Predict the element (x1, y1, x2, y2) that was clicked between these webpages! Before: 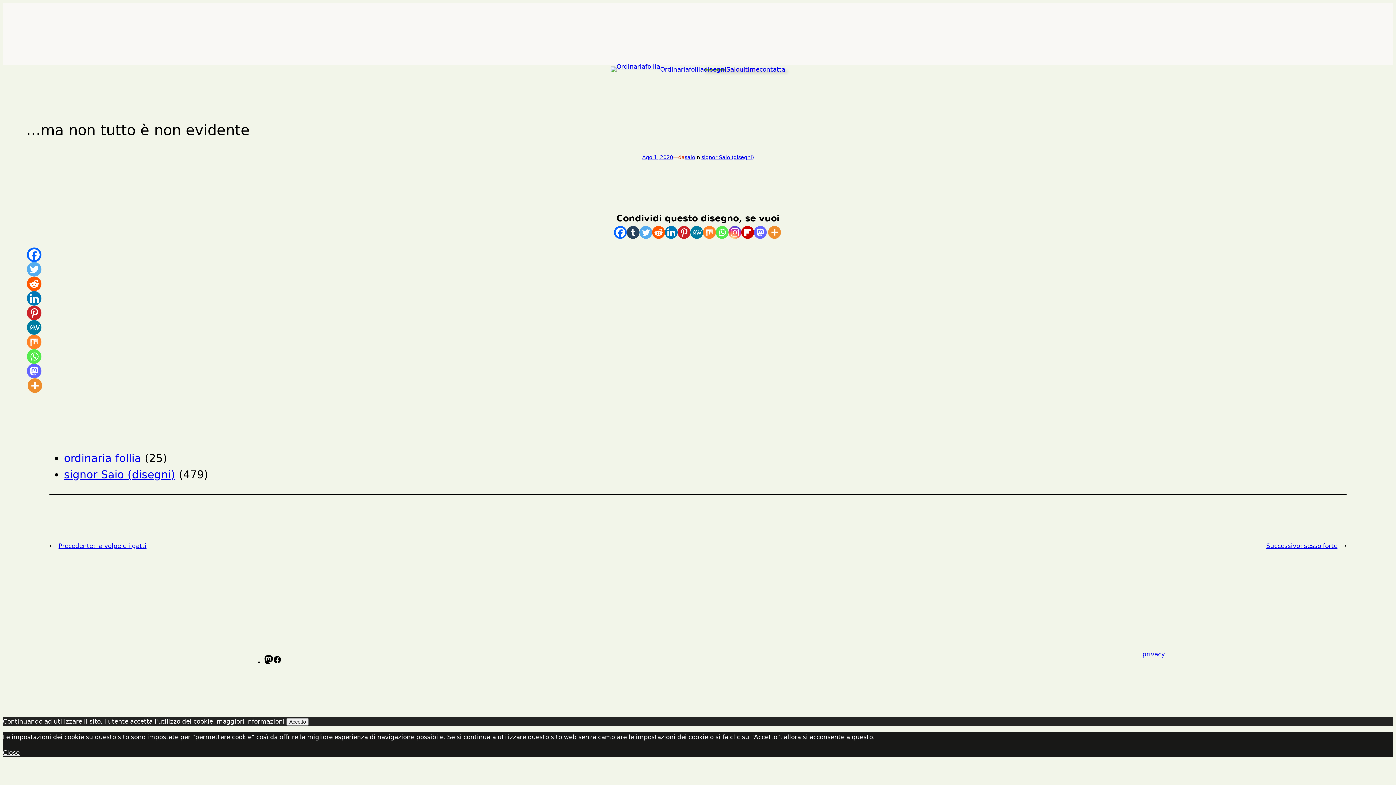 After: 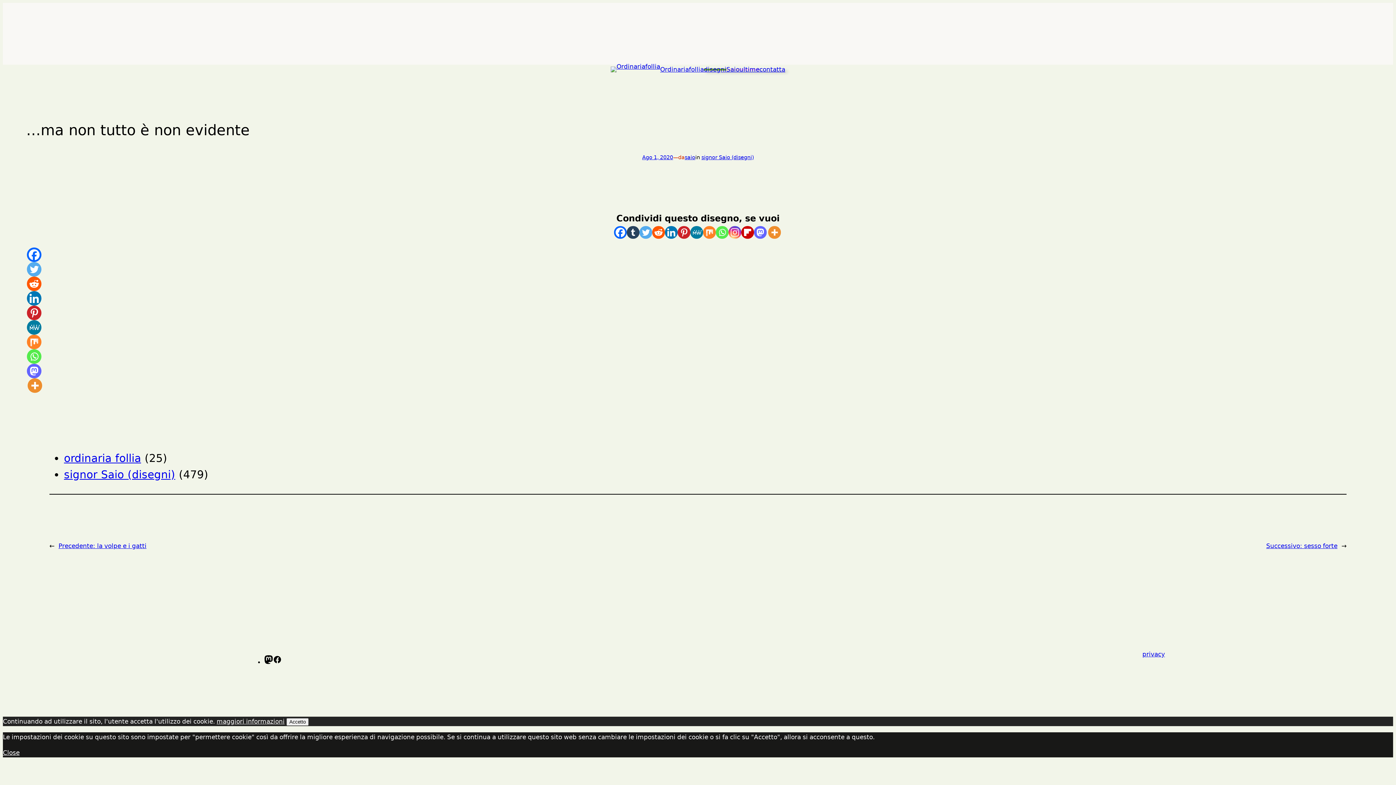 Action: label: MeWe bbox: (690, 226, 703, 239)